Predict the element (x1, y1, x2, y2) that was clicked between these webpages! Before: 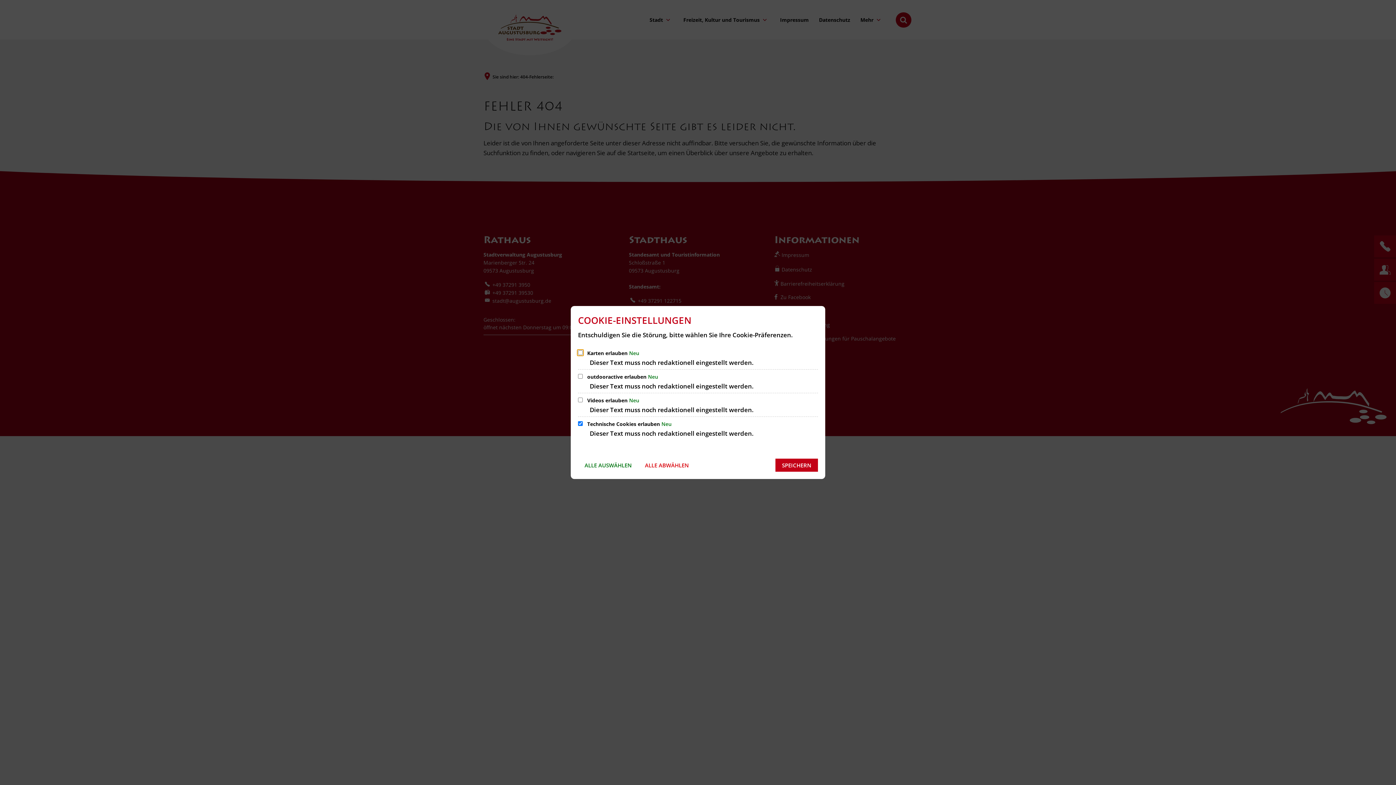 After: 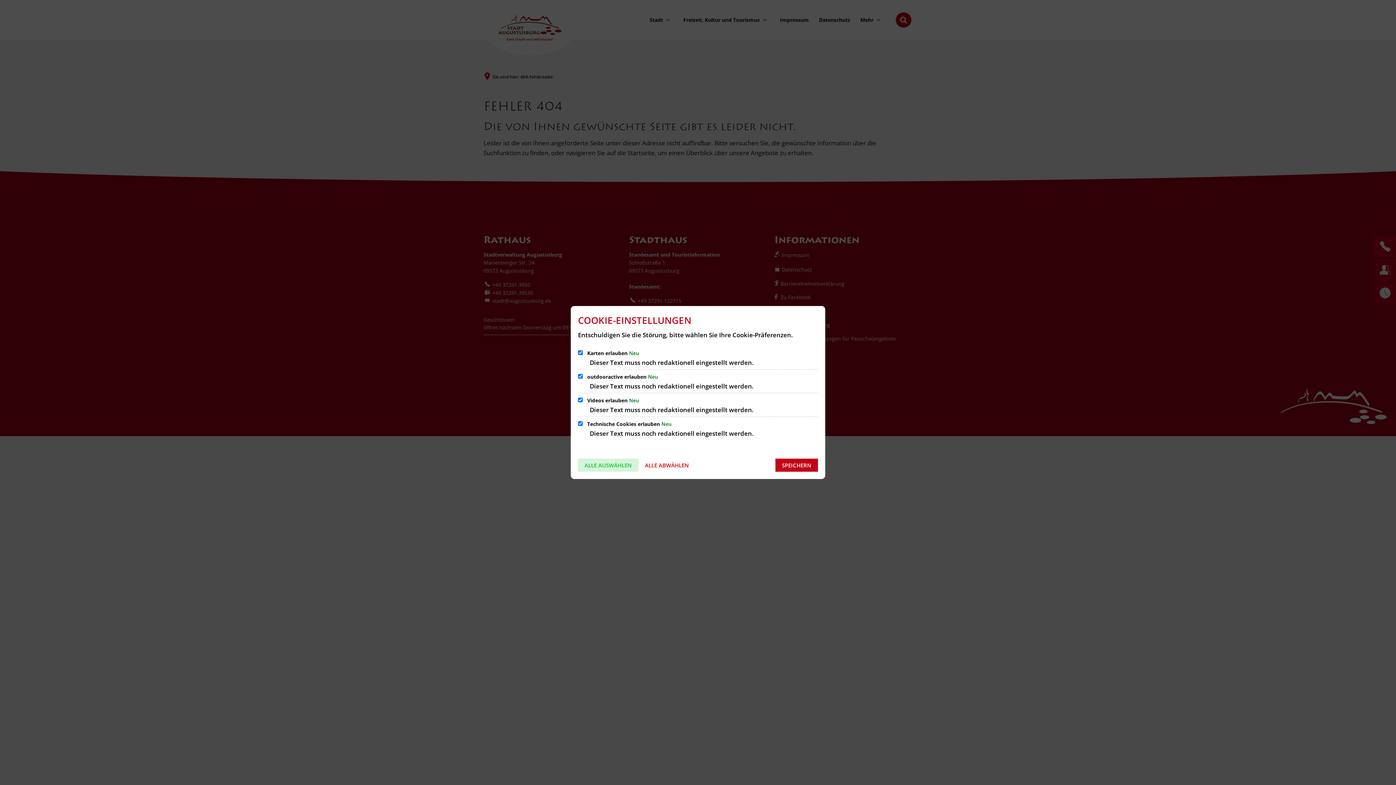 Action: bbox: (578, 459, 638, 472) label: ALLE AUSWÄHLEN